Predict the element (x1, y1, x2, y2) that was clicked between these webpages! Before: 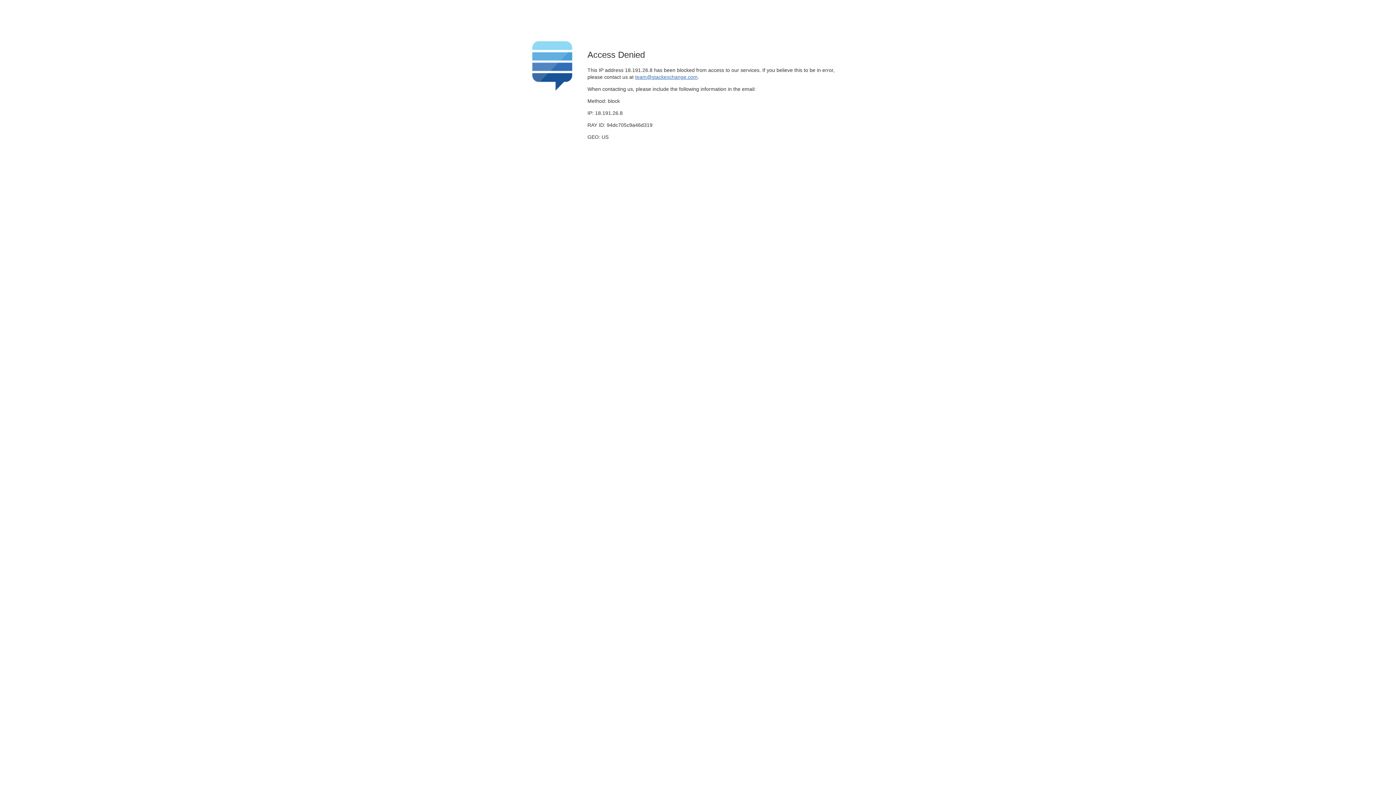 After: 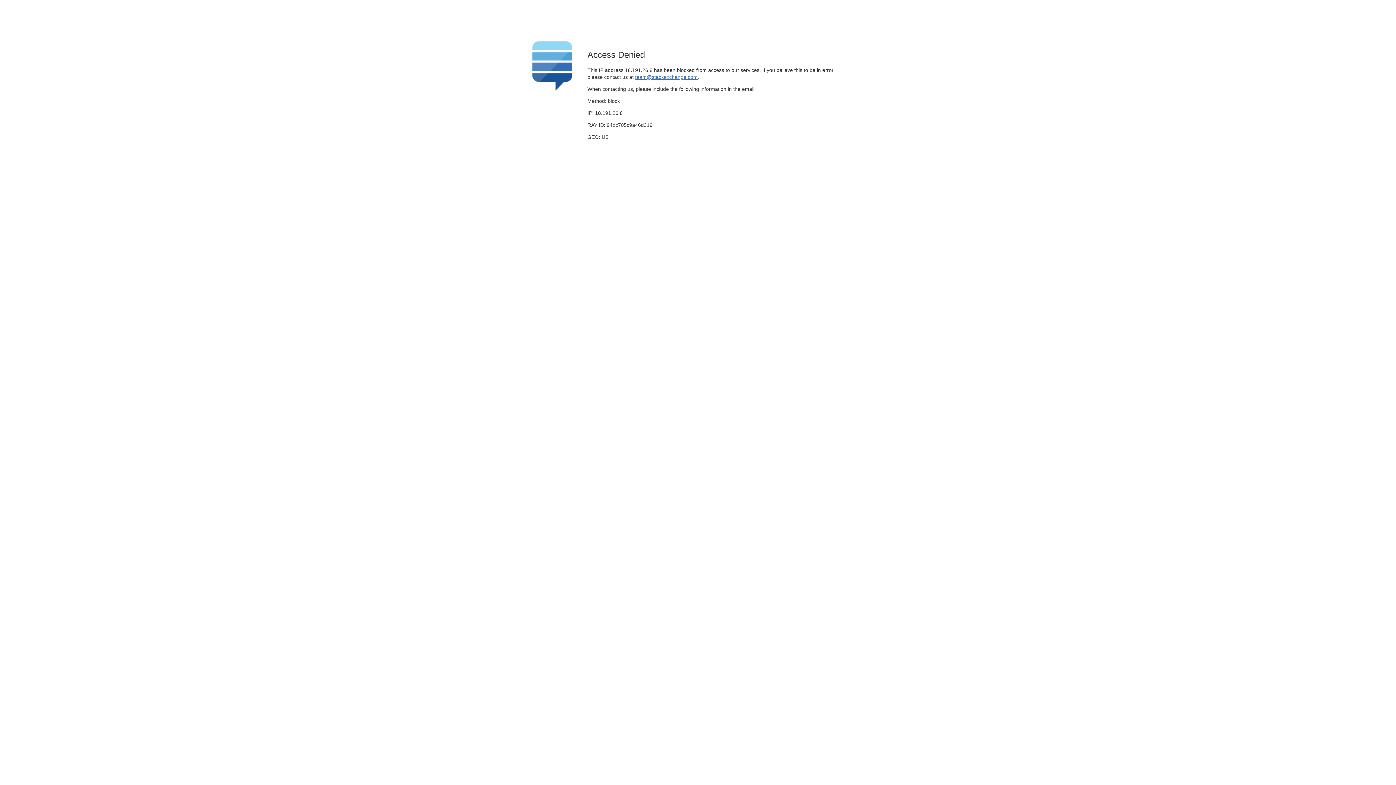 Action: label: team@stackexchange.com bbox: (635, 74, 697, 79)